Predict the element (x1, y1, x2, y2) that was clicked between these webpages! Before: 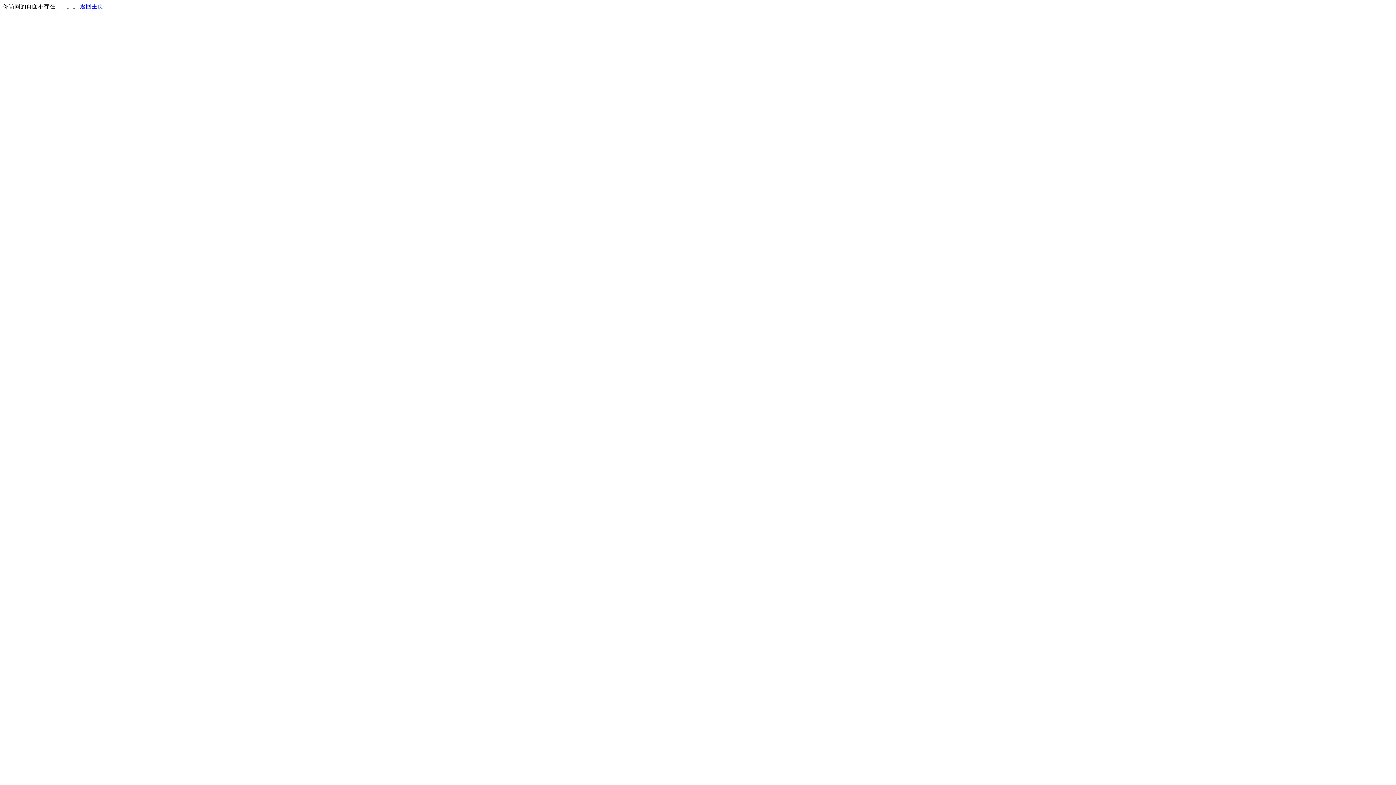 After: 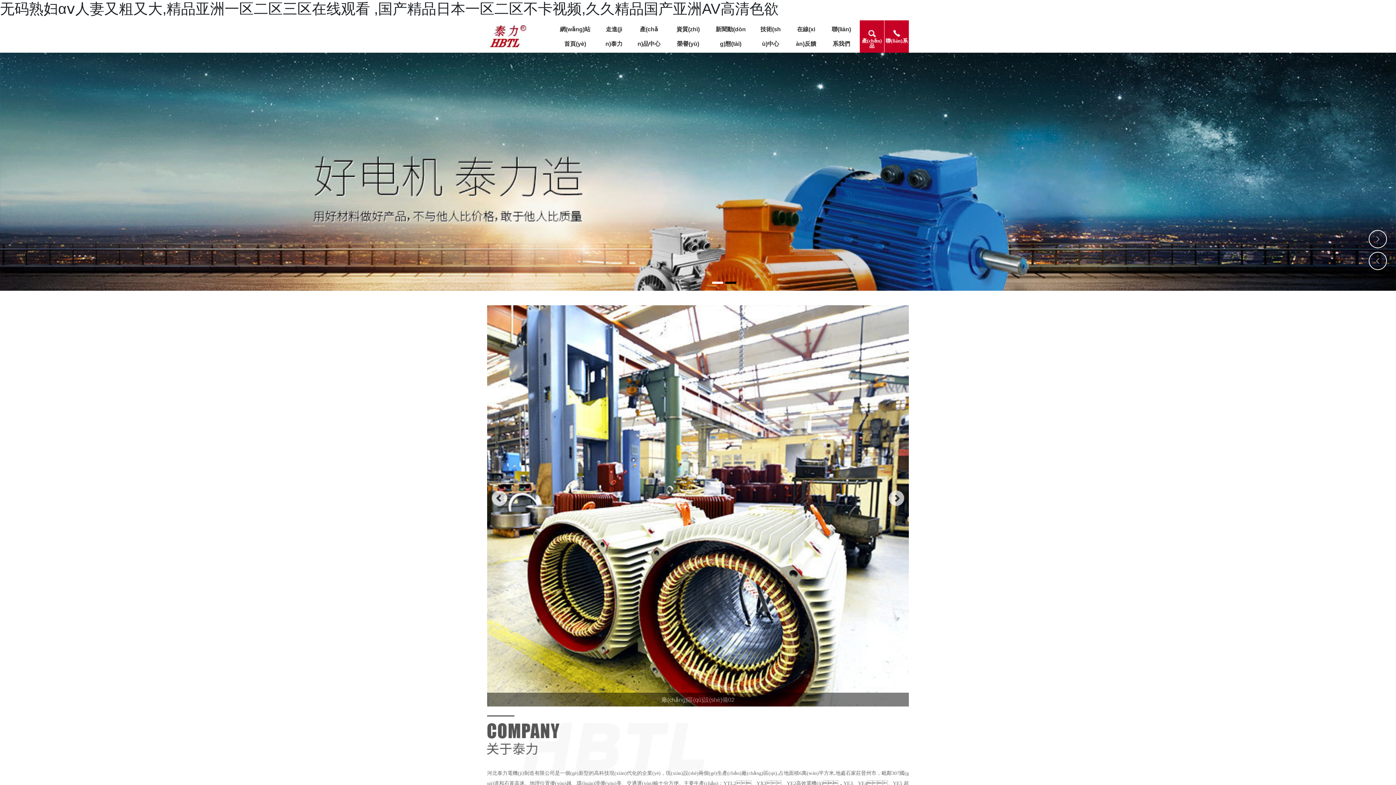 Action: bbox: (80, 3, 103, 9) label: 返回主页